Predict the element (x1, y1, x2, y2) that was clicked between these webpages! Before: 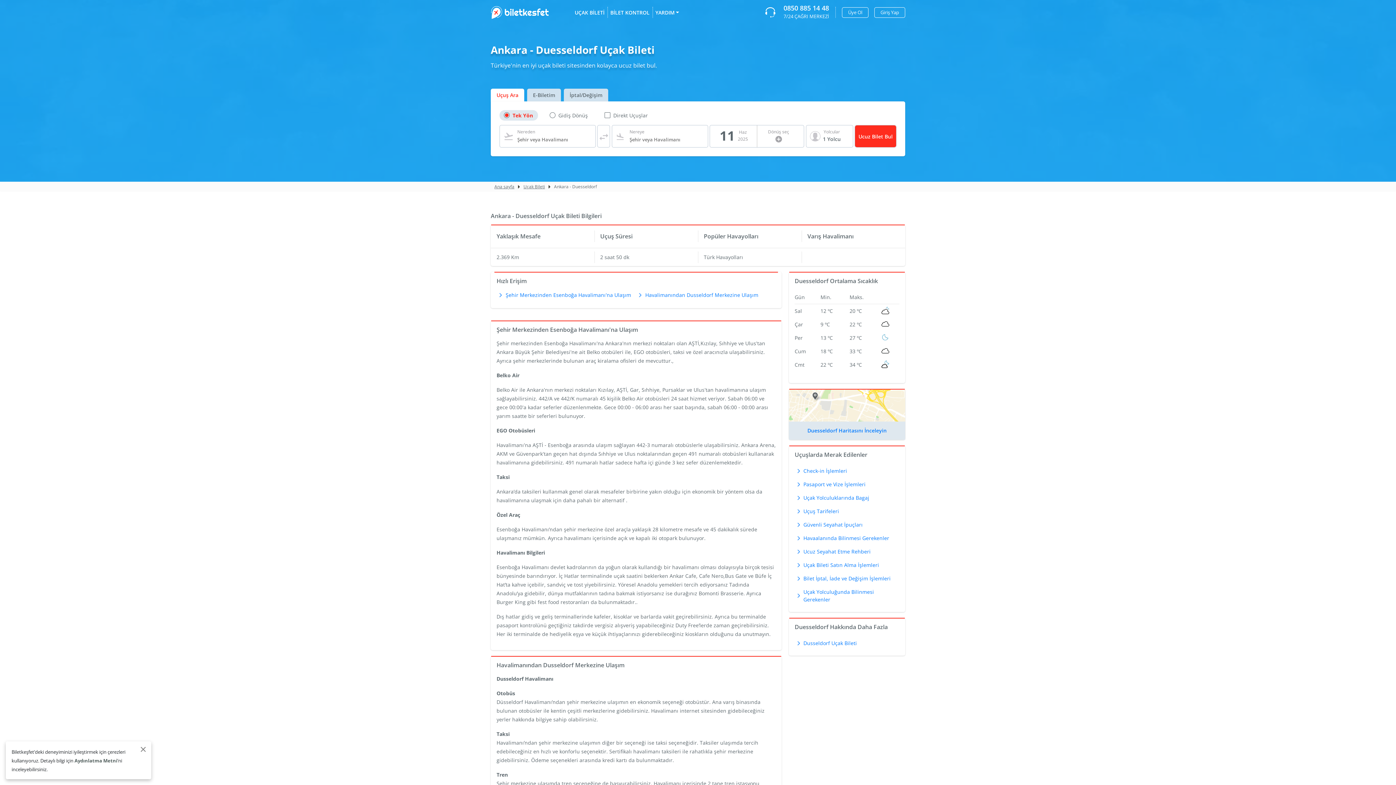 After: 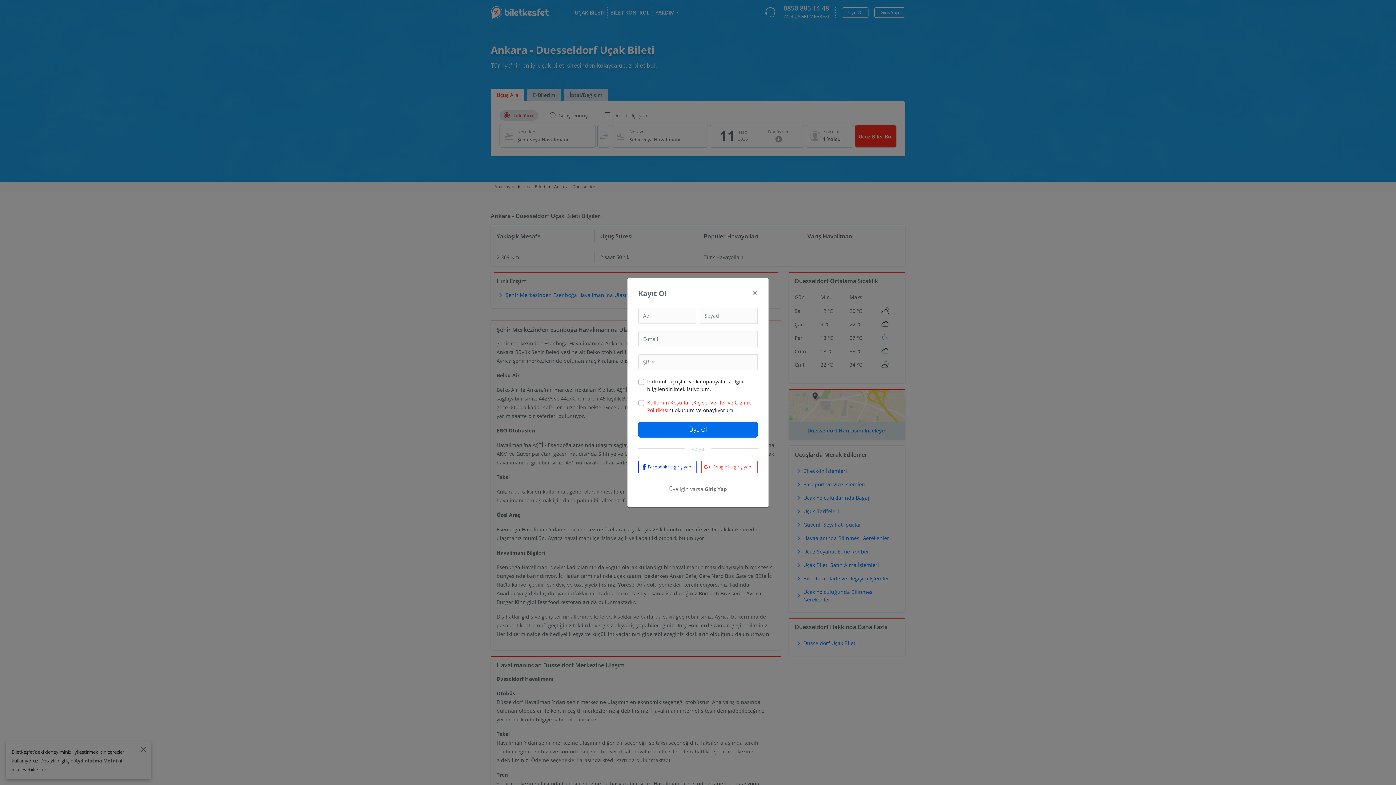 Action: bbox: (842, 7, 868, 17) label: Üye Ol